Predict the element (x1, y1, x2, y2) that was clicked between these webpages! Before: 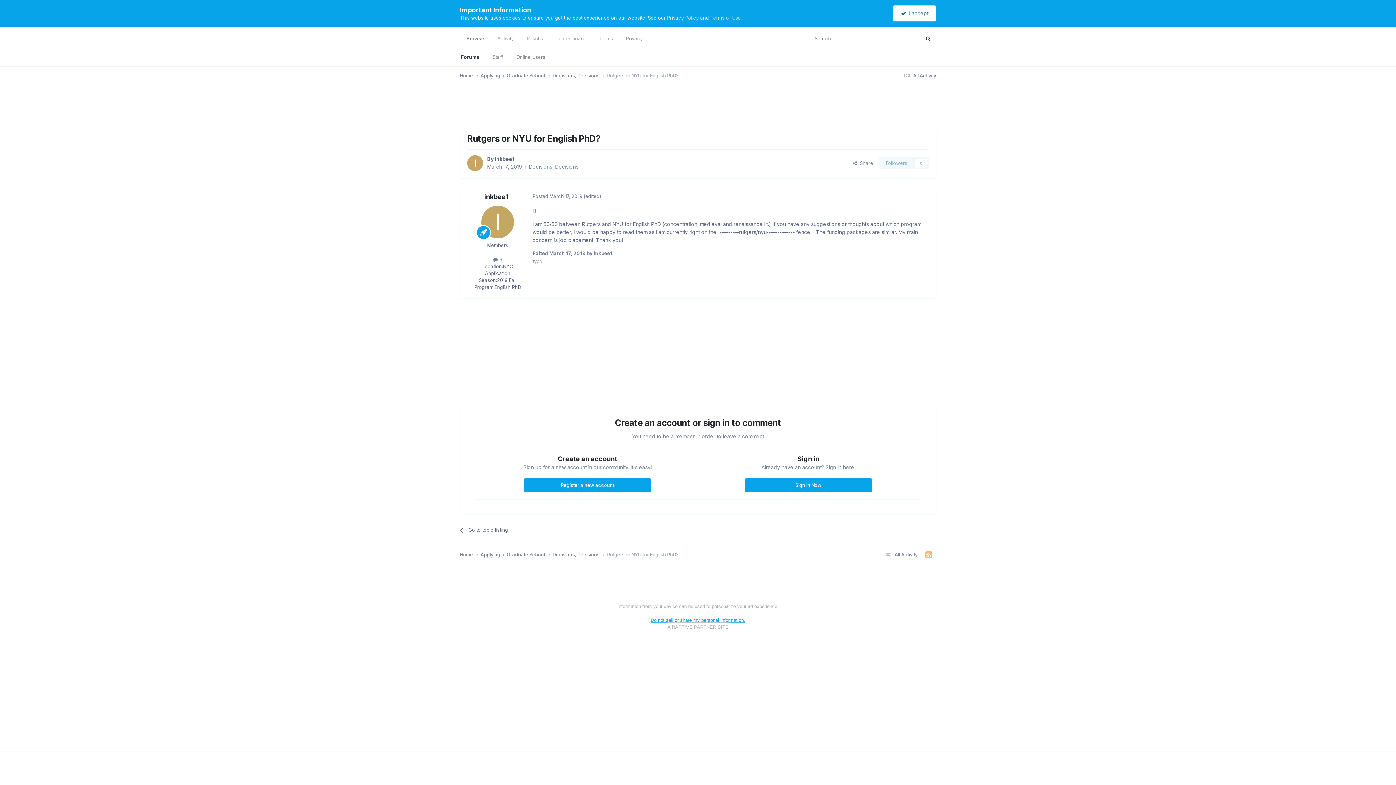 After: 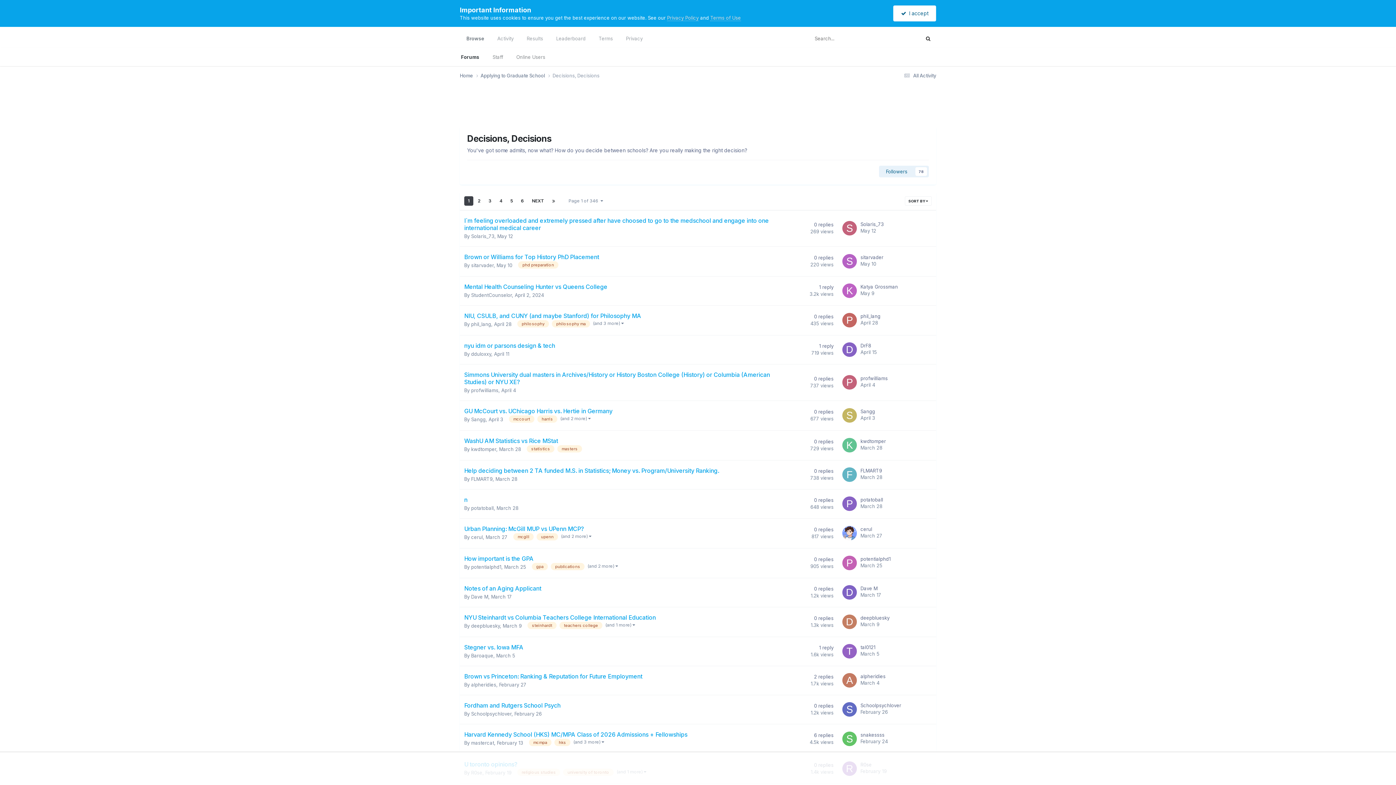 Action: bbox: (552, 72, 607, 79) label: Decisions, Decisions 